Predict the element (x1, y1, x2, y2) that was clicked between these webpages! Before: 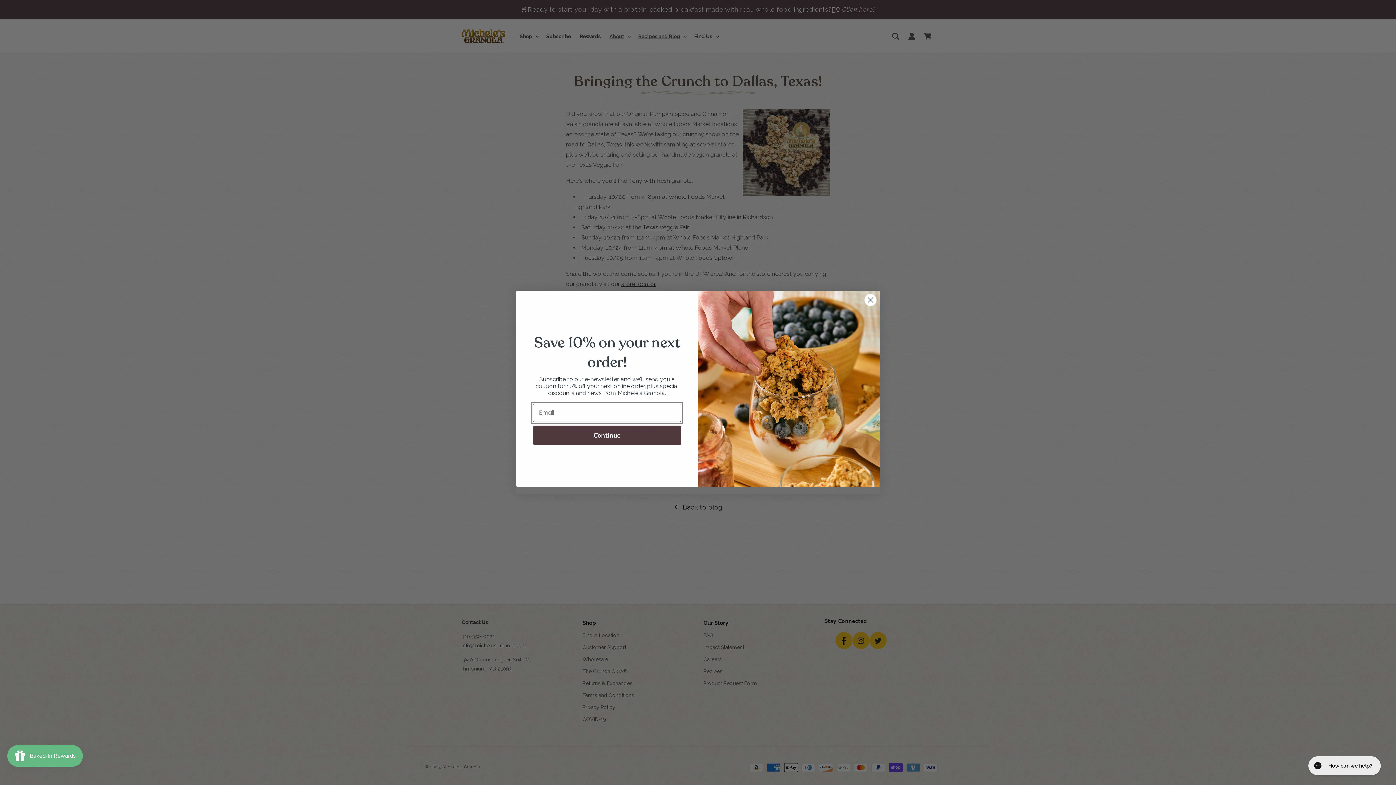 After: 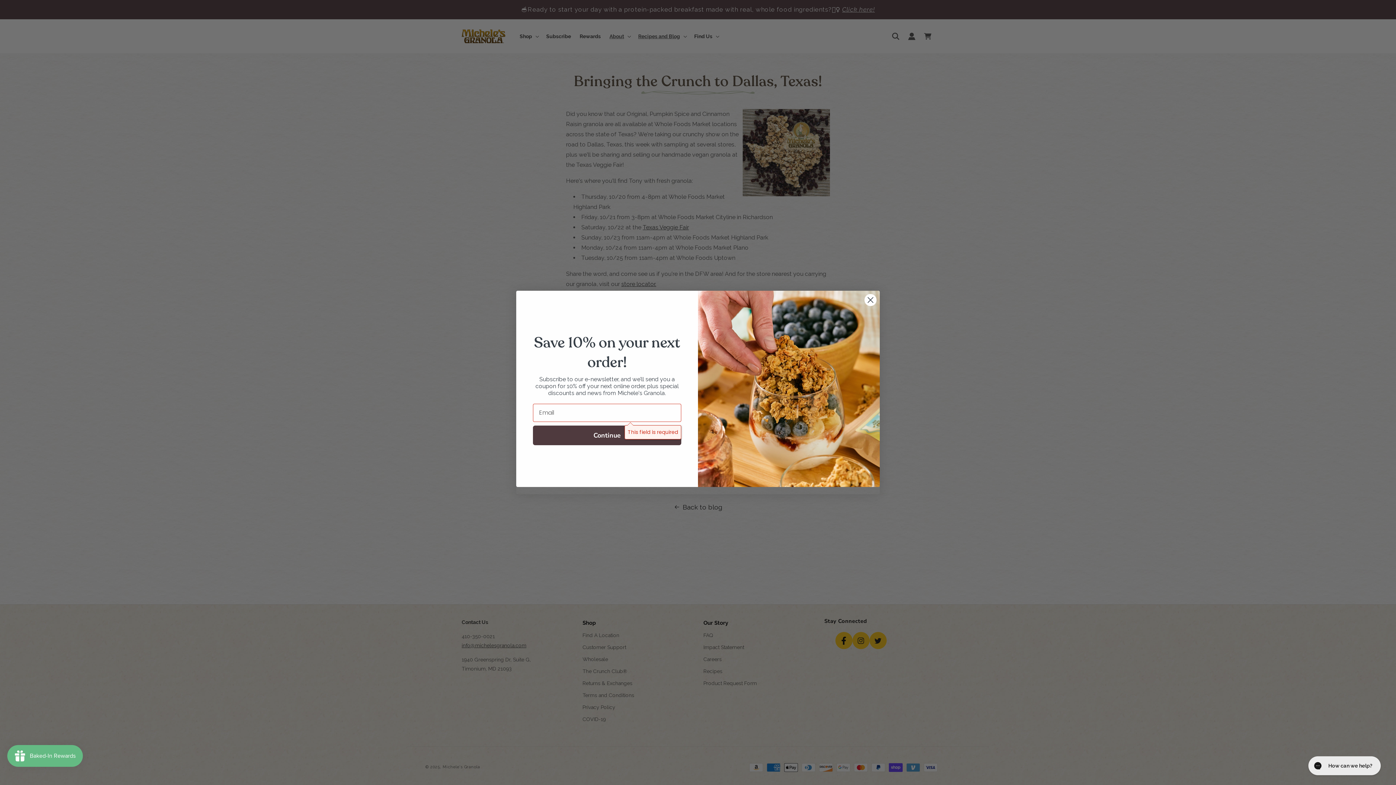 Action: label: Continue bbox: (533, 425, 681, 445)